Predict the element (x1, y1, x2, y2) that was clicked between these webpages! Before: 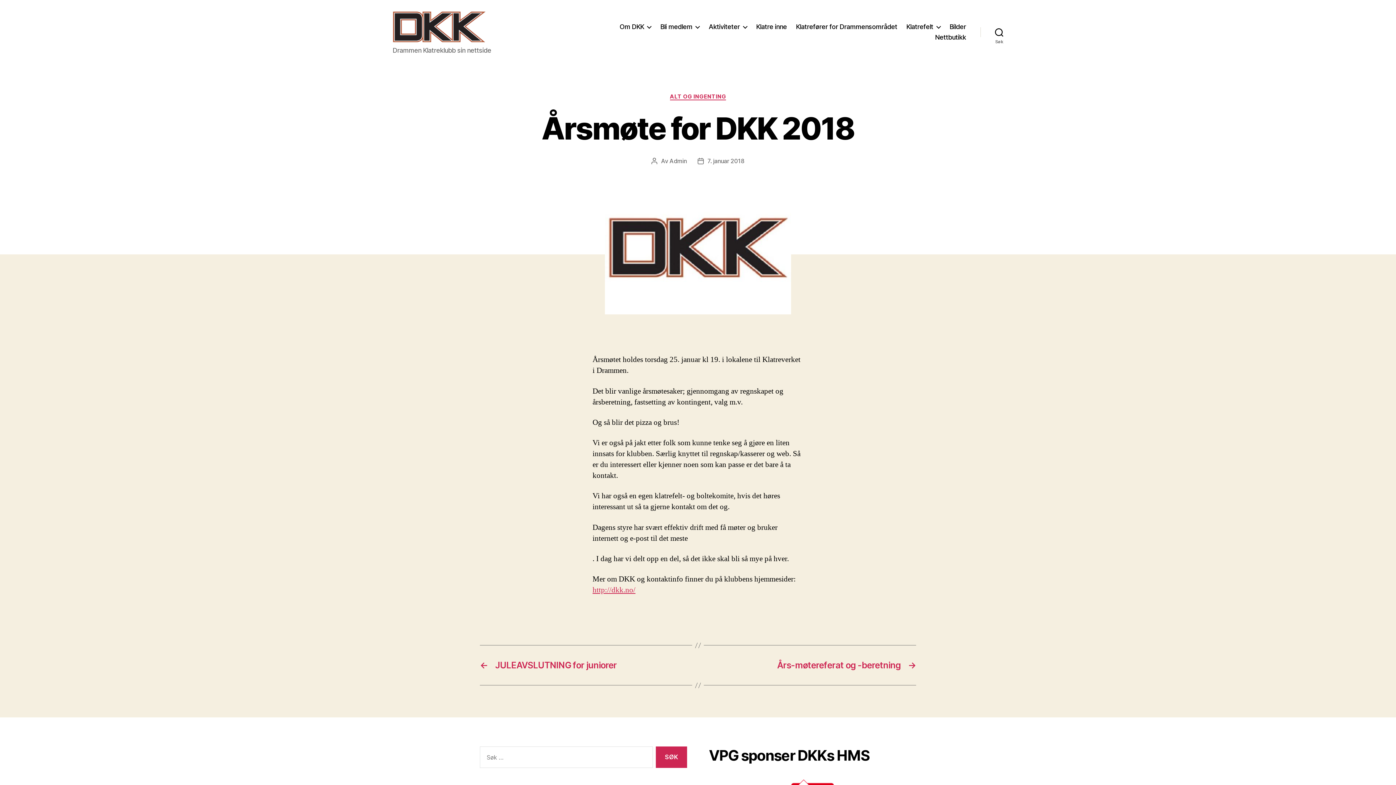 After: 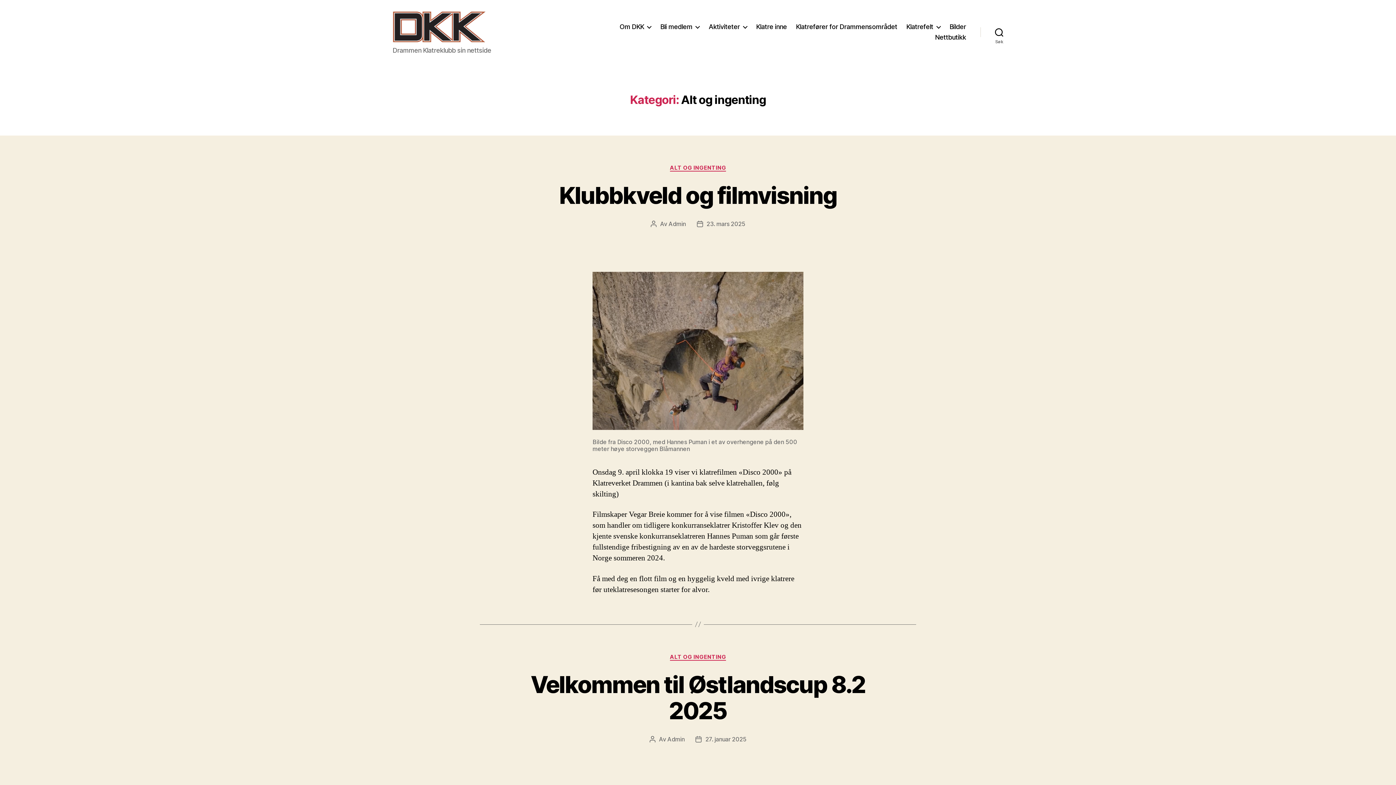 Action: bbox: (670, 93, 726, 100) label: ALT OG INGENTING